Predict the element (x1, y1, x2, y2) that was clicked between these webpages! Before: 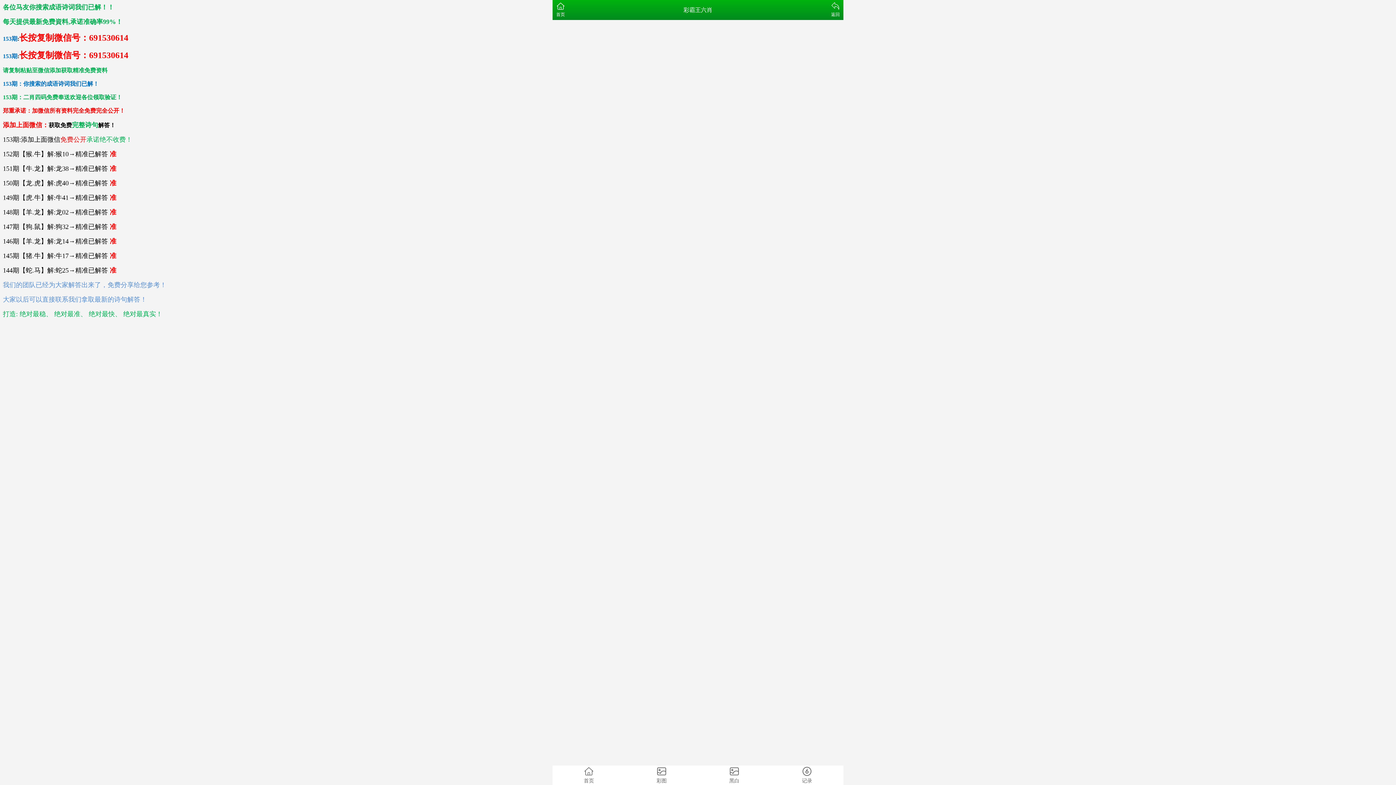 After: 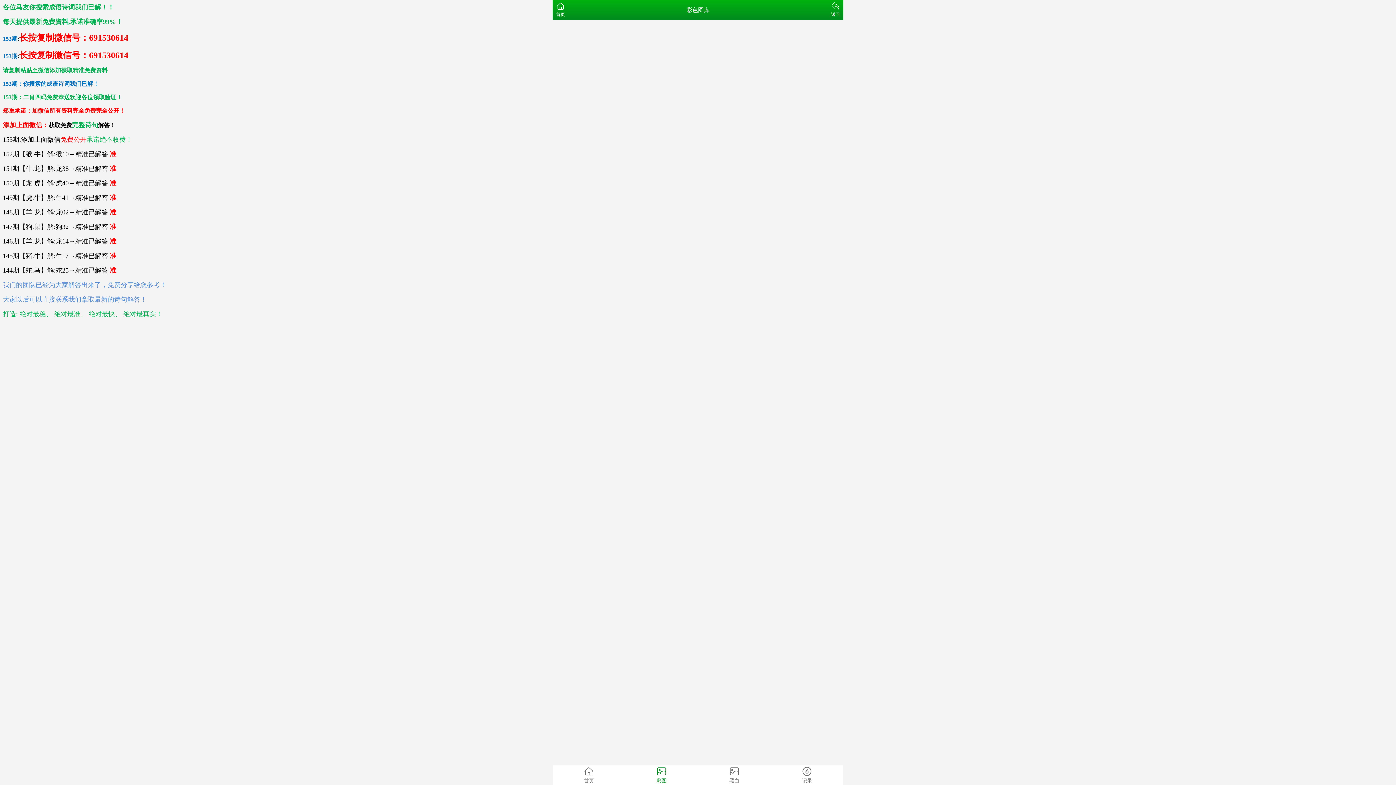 Action: bbox: (625, 765, 698, 785) label: 彩图